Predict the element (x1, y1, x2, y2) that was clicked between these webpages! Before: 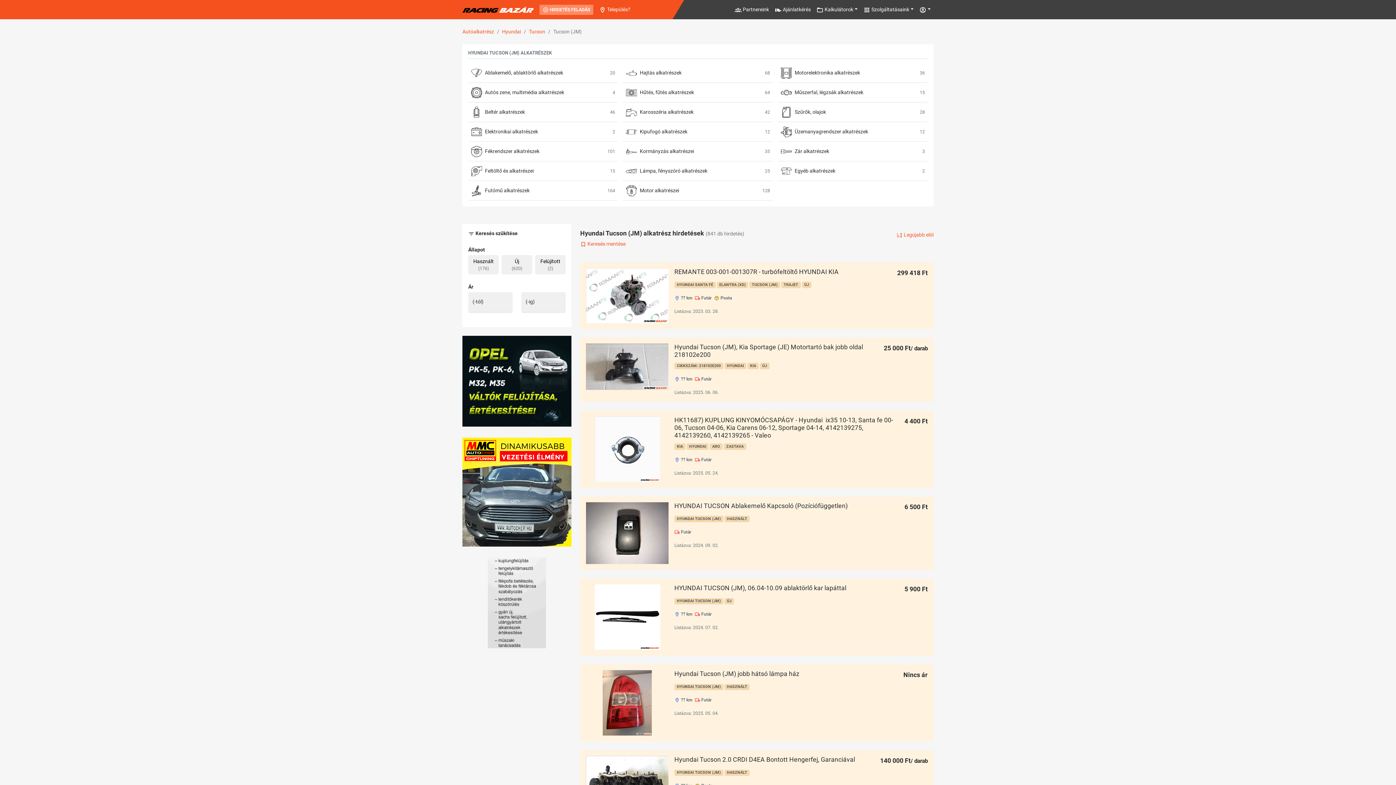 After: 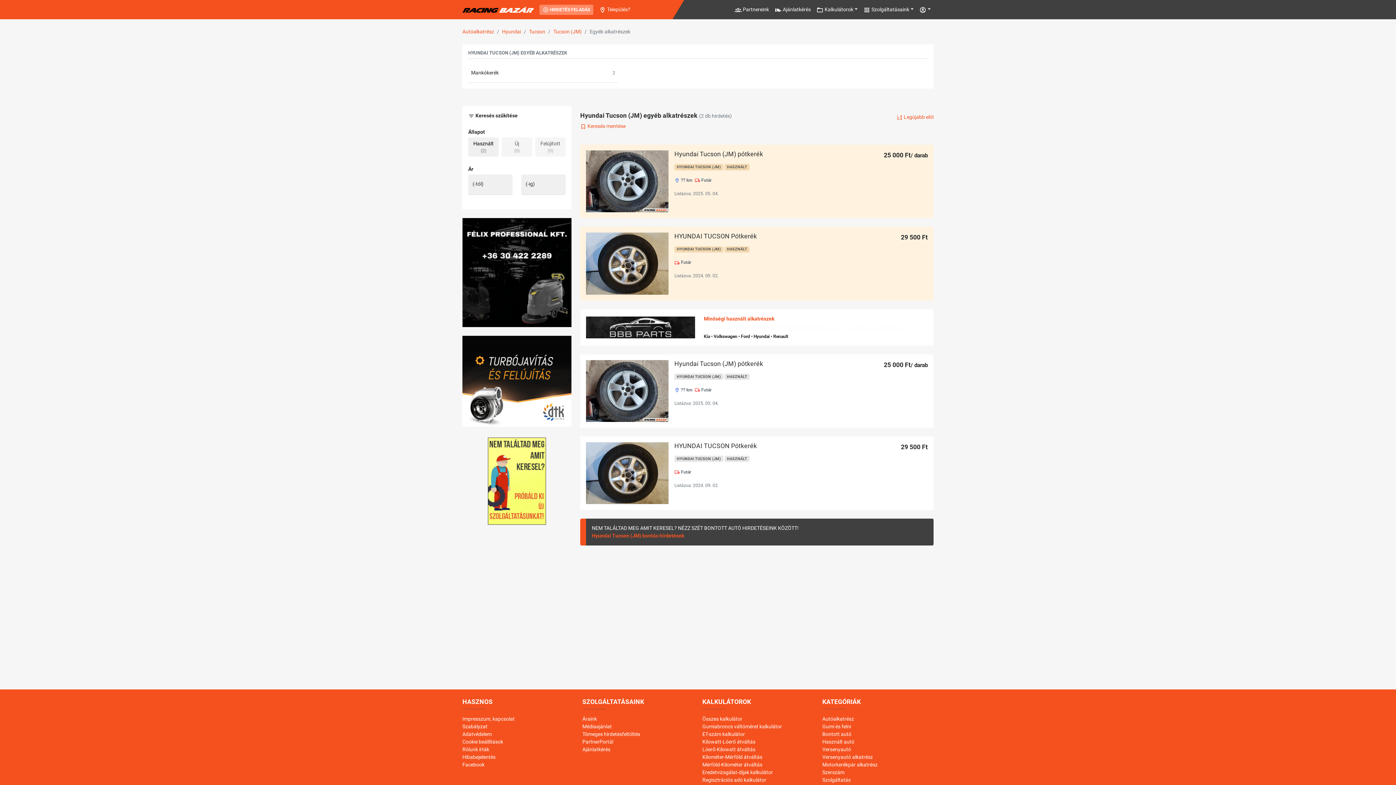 Action: label: Egyéb alkatrészek bbox: (794, 161, 835, 180)